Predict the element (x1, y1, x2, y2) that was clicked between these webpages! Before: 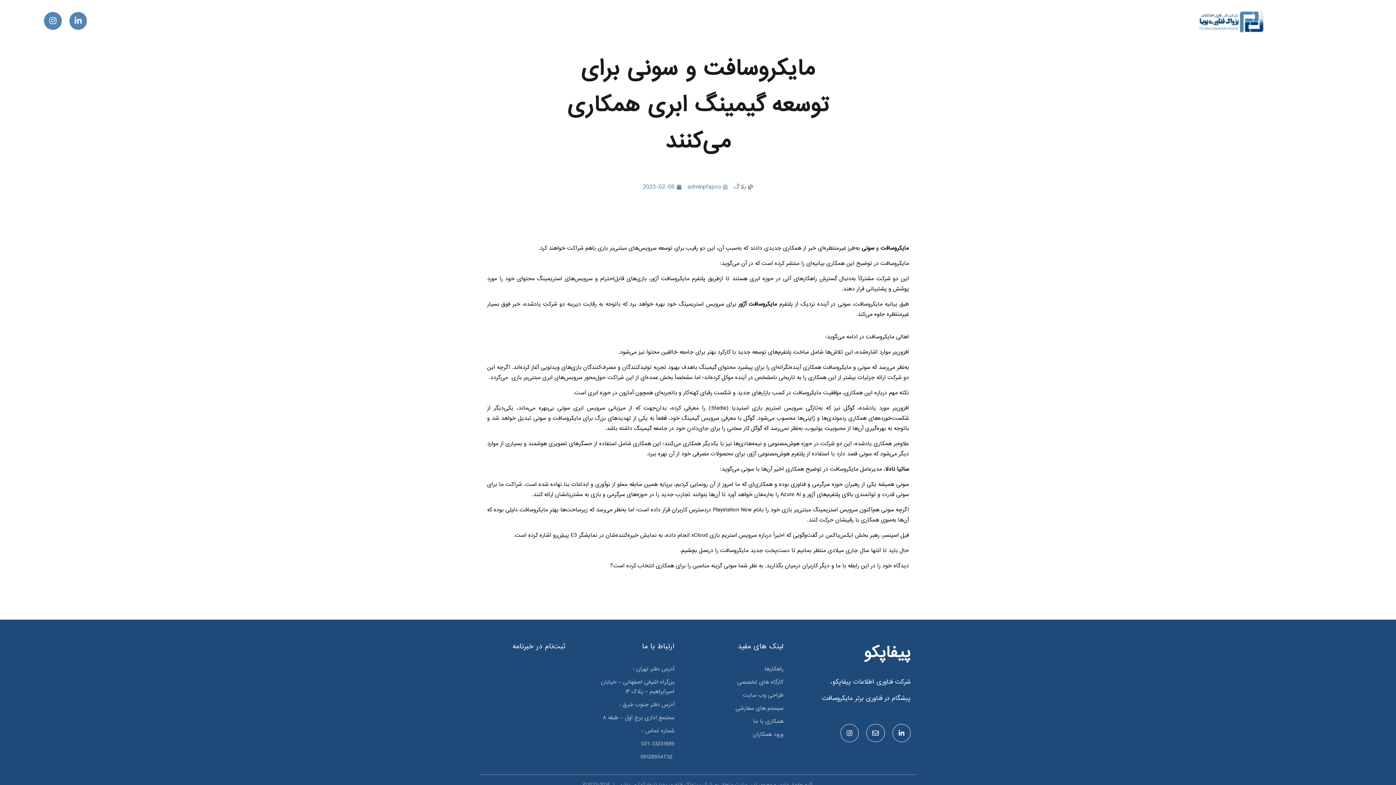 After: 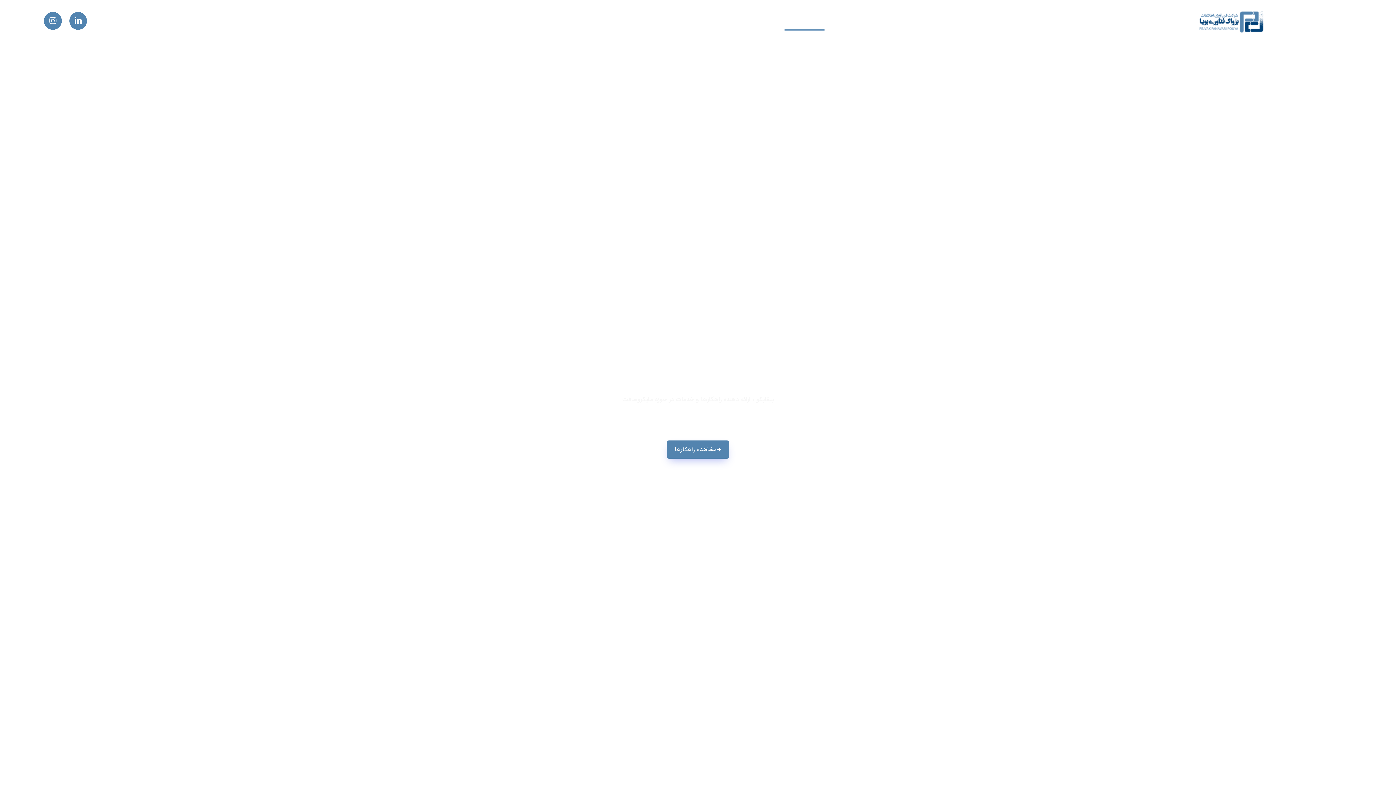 Action: label: صفحه اصلی bbox: (784, 11, 824, 30)